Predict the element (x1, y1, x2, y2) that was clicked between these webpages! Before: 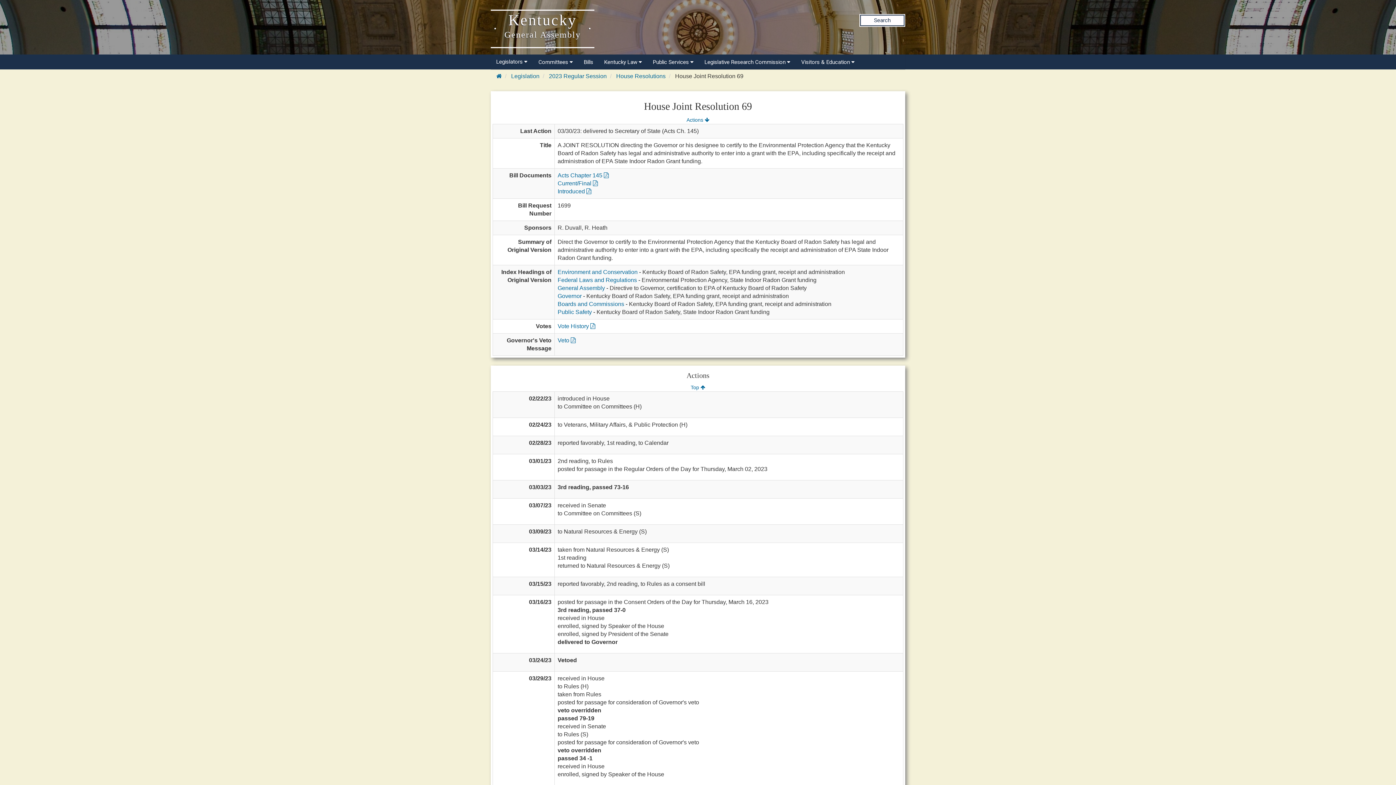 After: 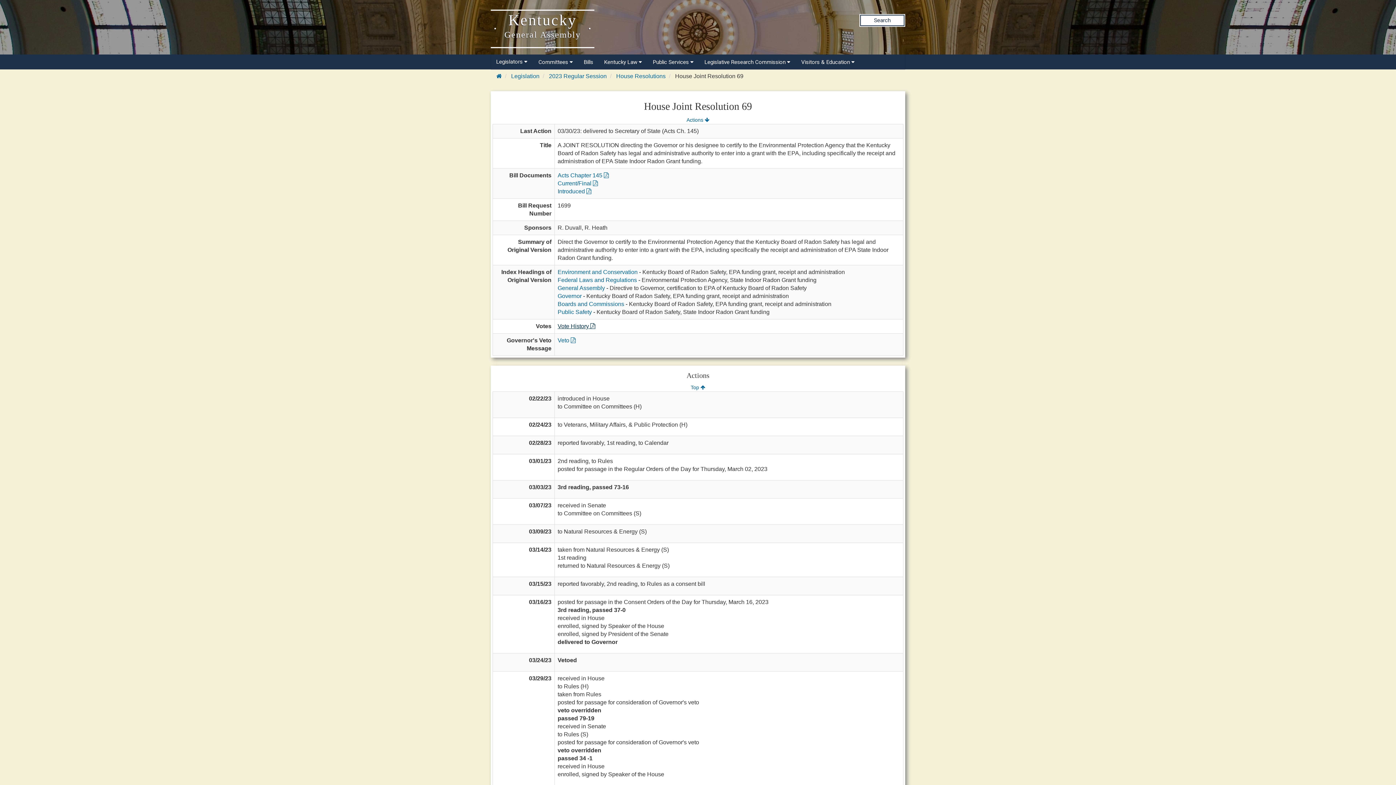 Action: label: Vote History  bbox: (557, 323, 595, 329)